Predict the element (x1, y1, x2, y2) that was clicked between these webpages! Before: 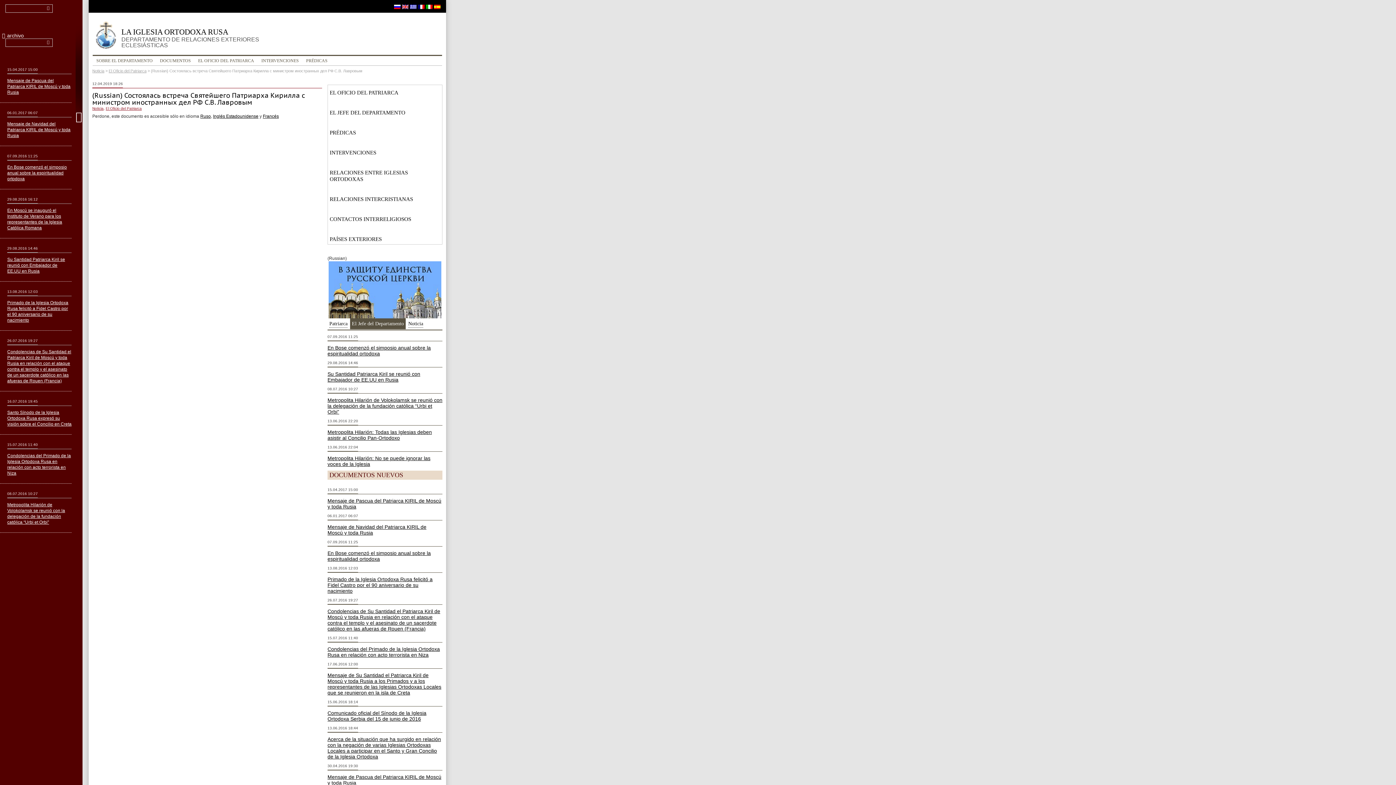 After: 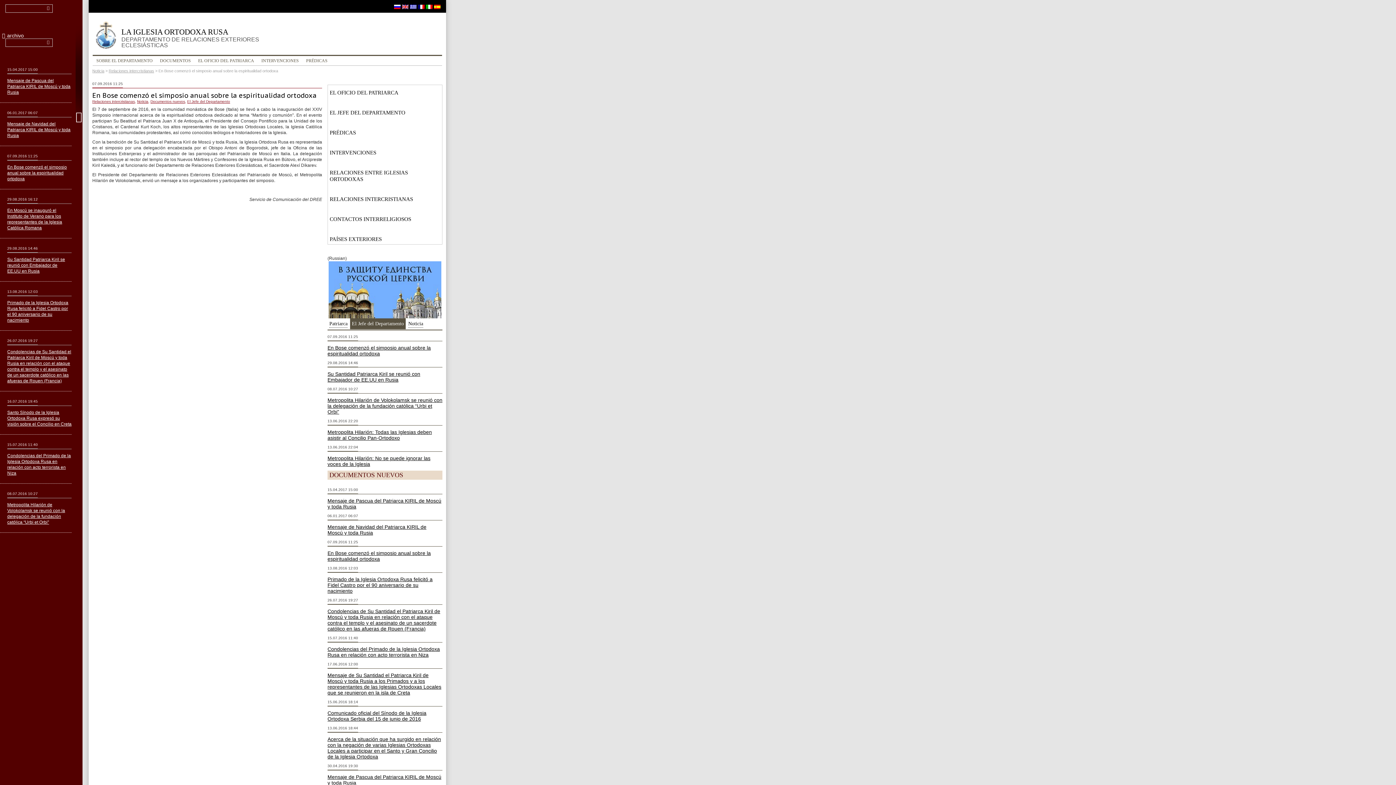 Action: bbox: (327, 345, 430, 356) label: En Bose comenzó el simposio anual sobre la espiritualidad ortodoxa